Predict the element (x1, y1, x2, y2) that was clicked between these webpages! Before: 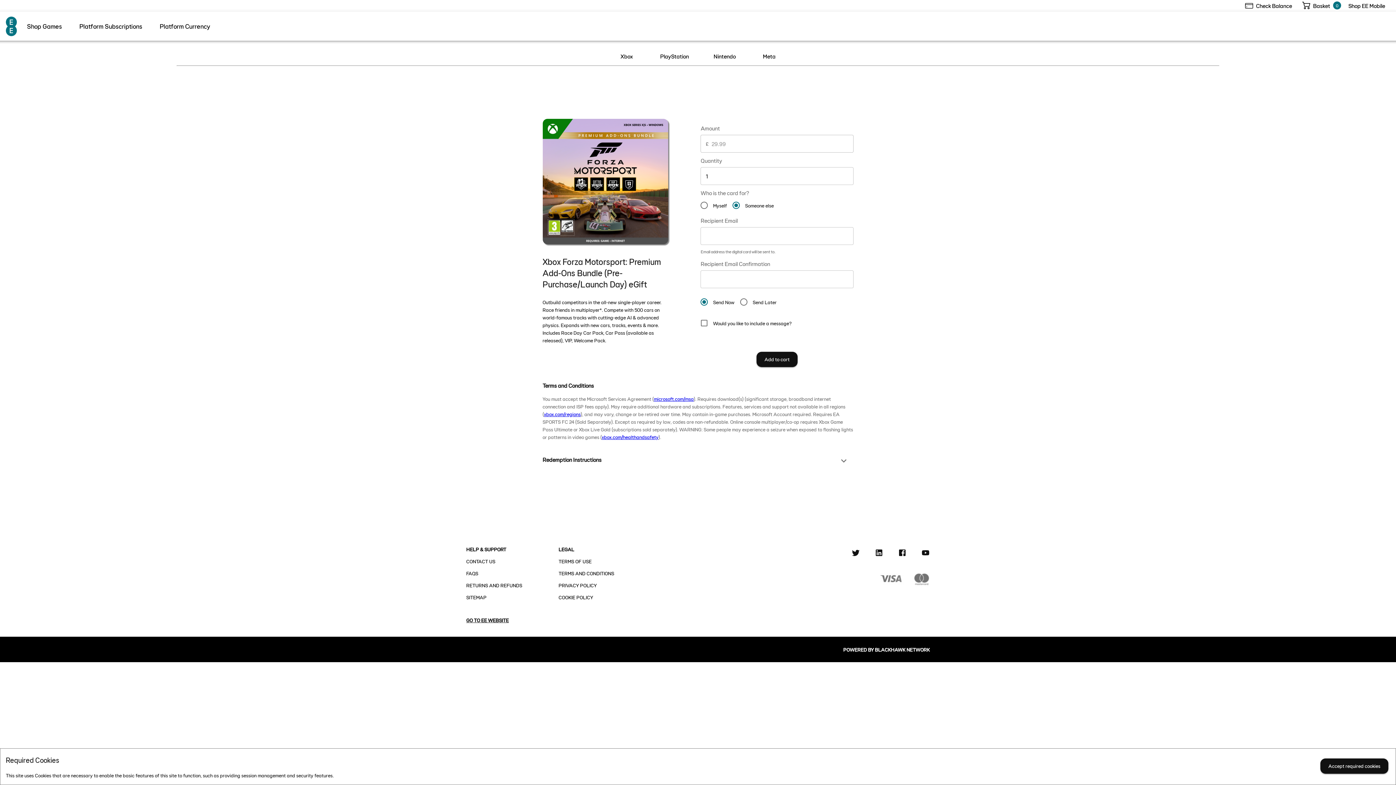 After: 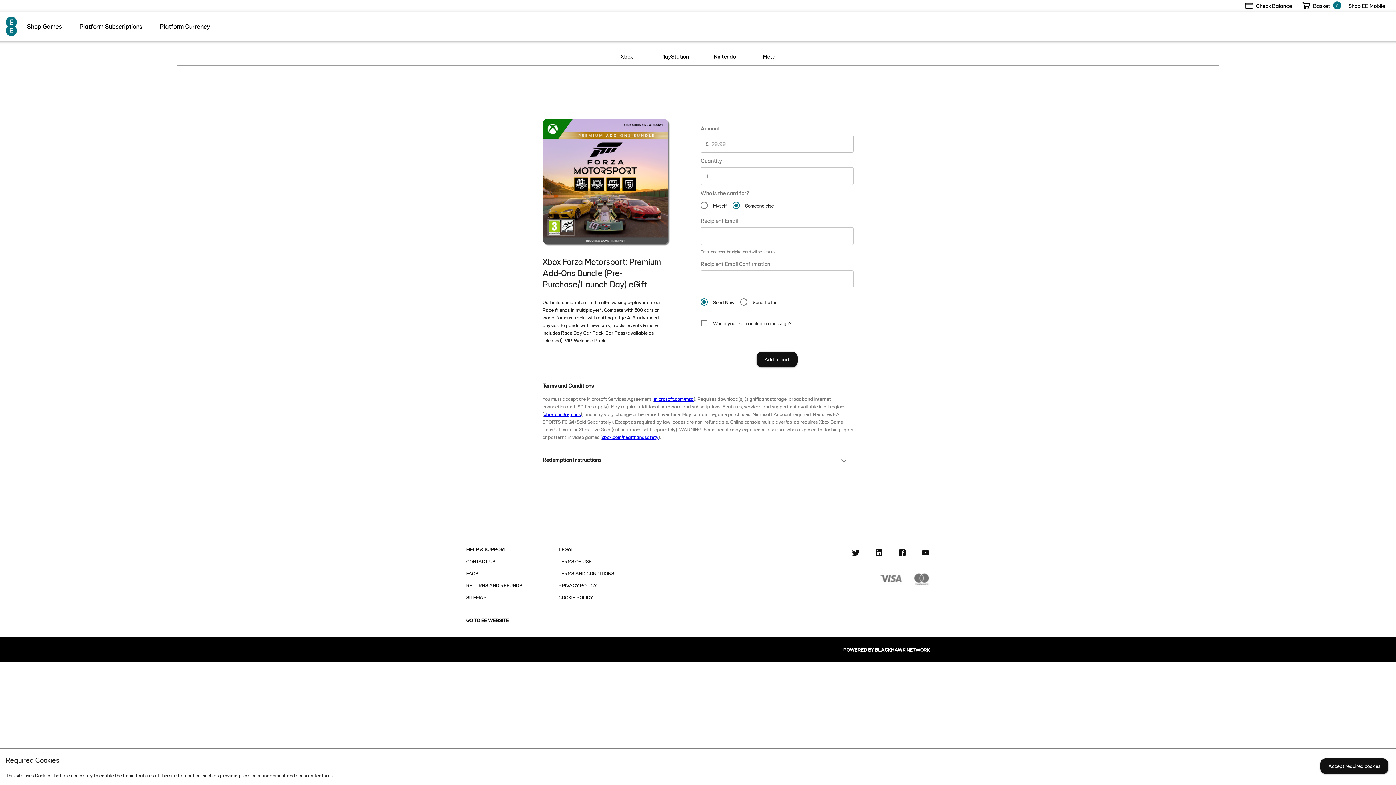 Action: bbox: (851, 548, 860, 559)